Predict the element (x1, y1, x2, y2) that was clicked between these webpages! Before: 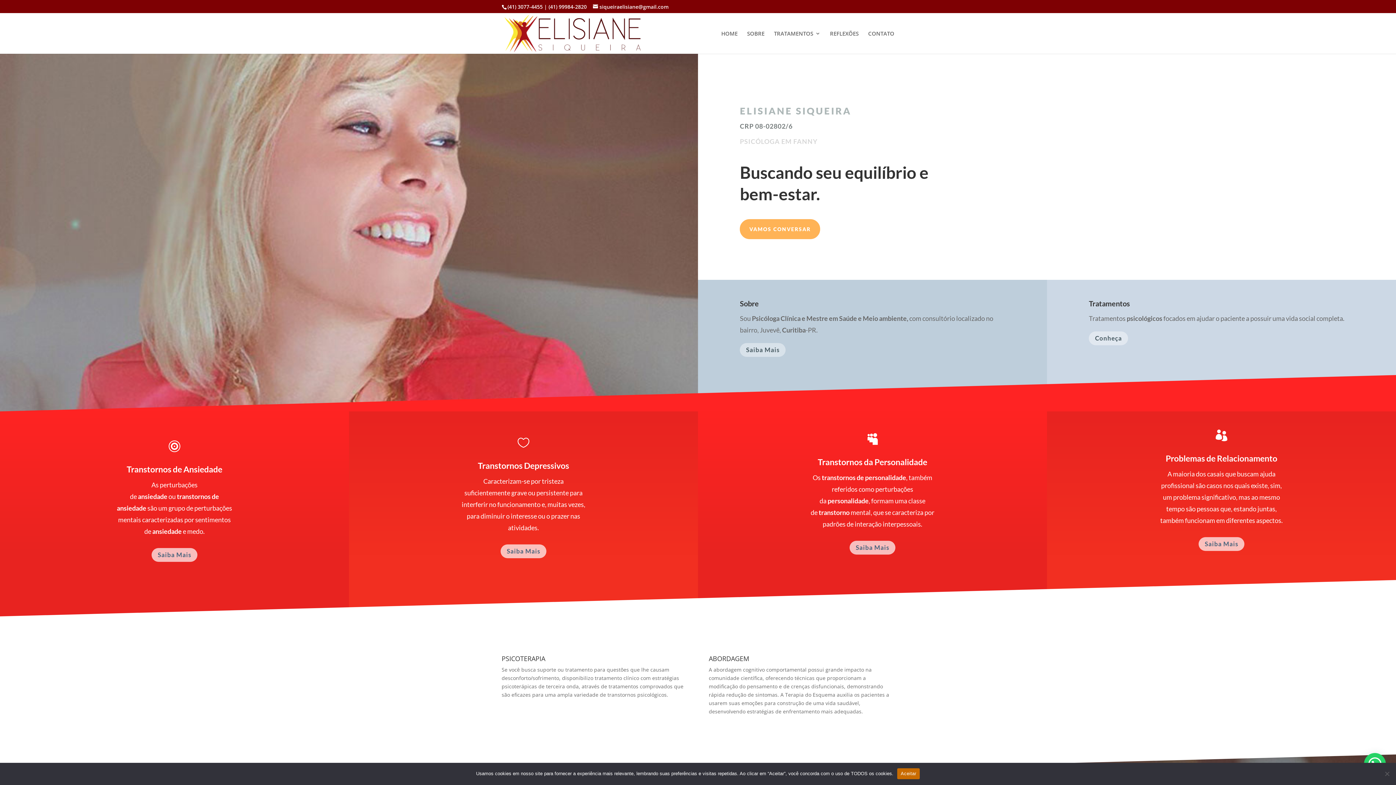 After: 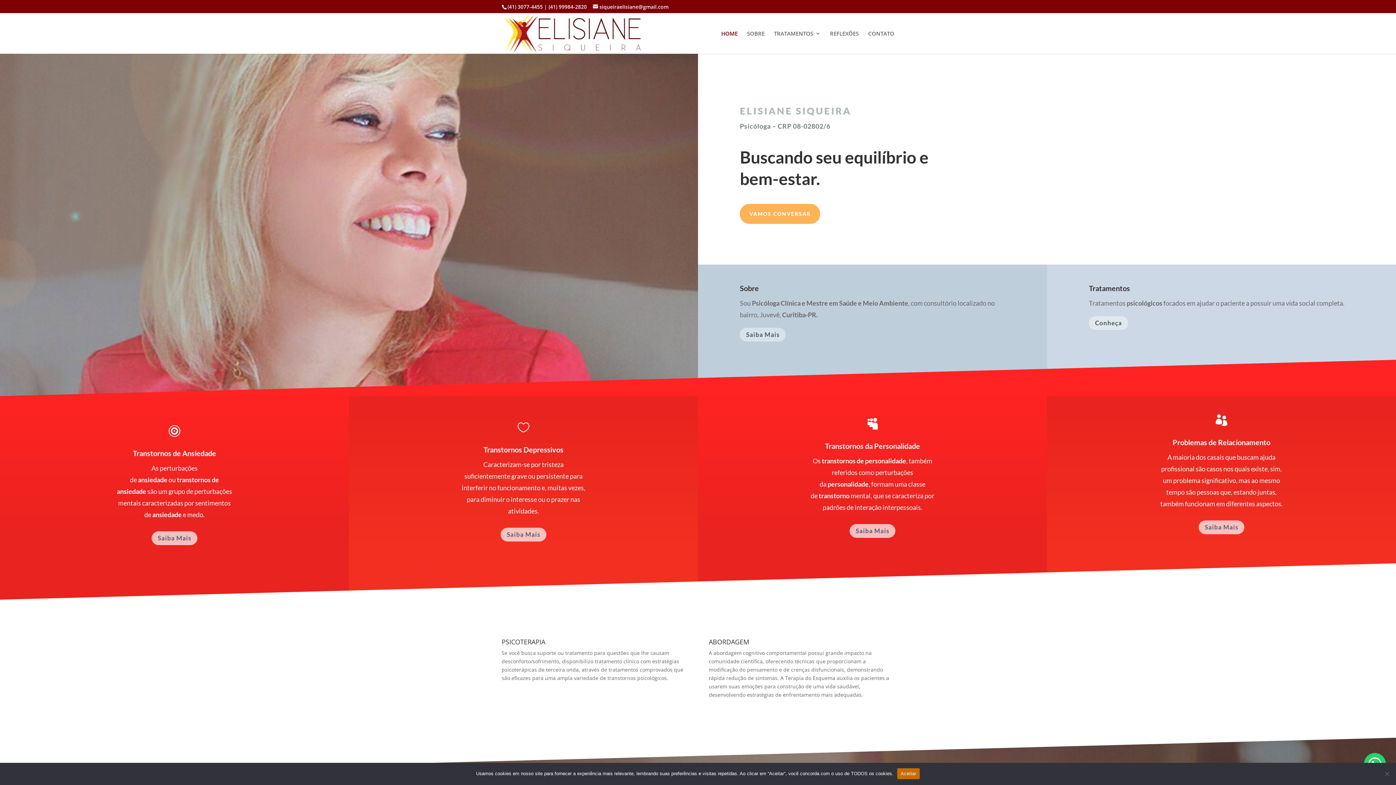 Action: bbox: (503, 29, 644, 36)